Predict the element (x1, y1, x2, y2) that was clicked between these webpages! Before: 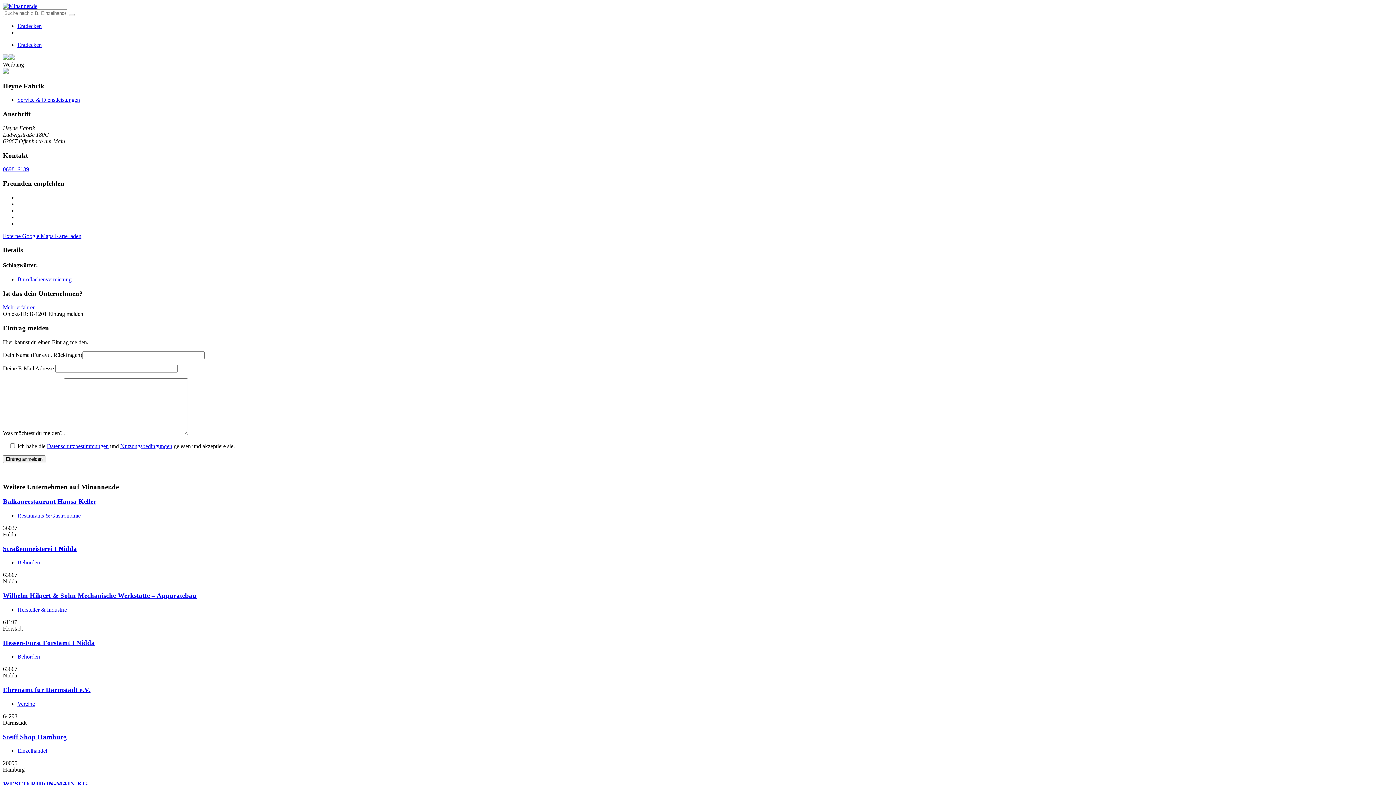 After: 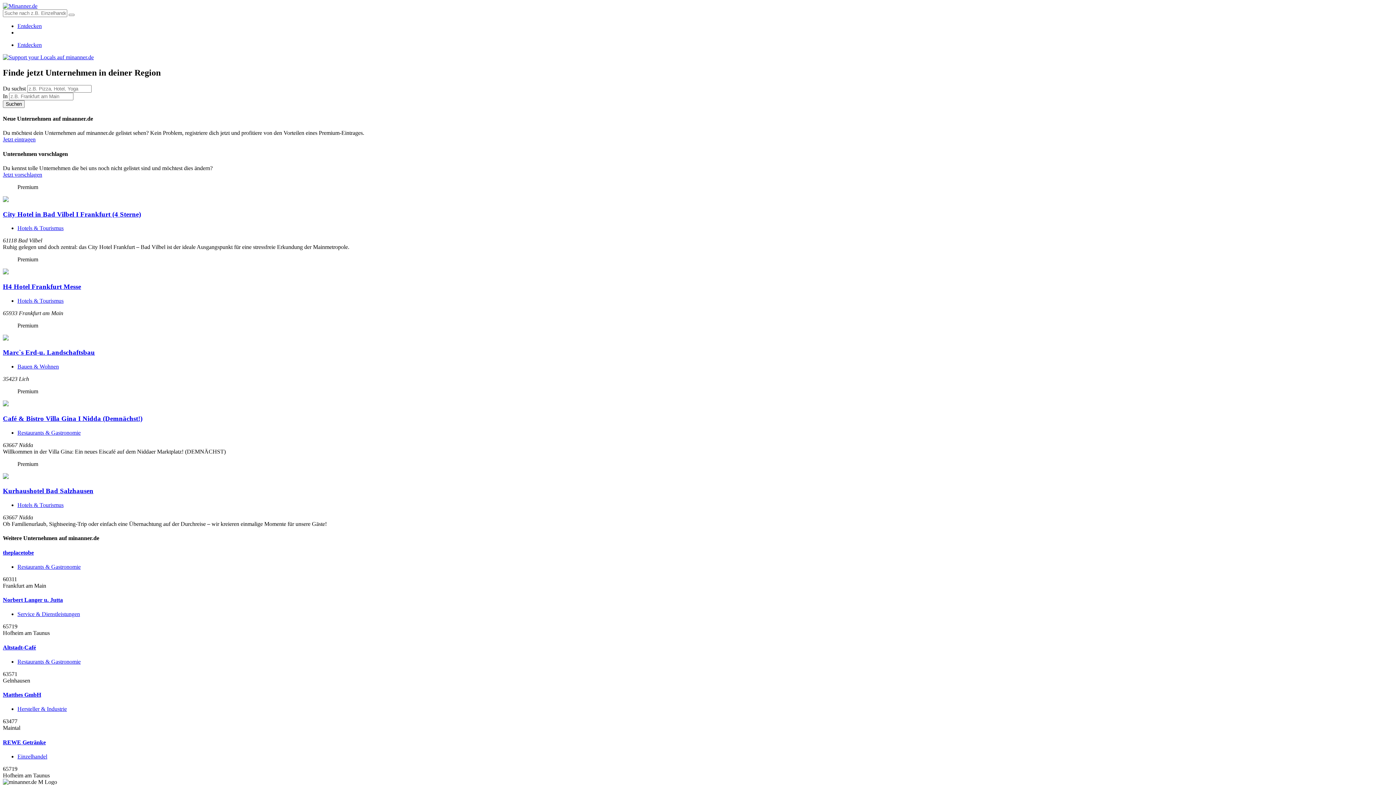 Action: bbox: (2, 2, 37, 9)